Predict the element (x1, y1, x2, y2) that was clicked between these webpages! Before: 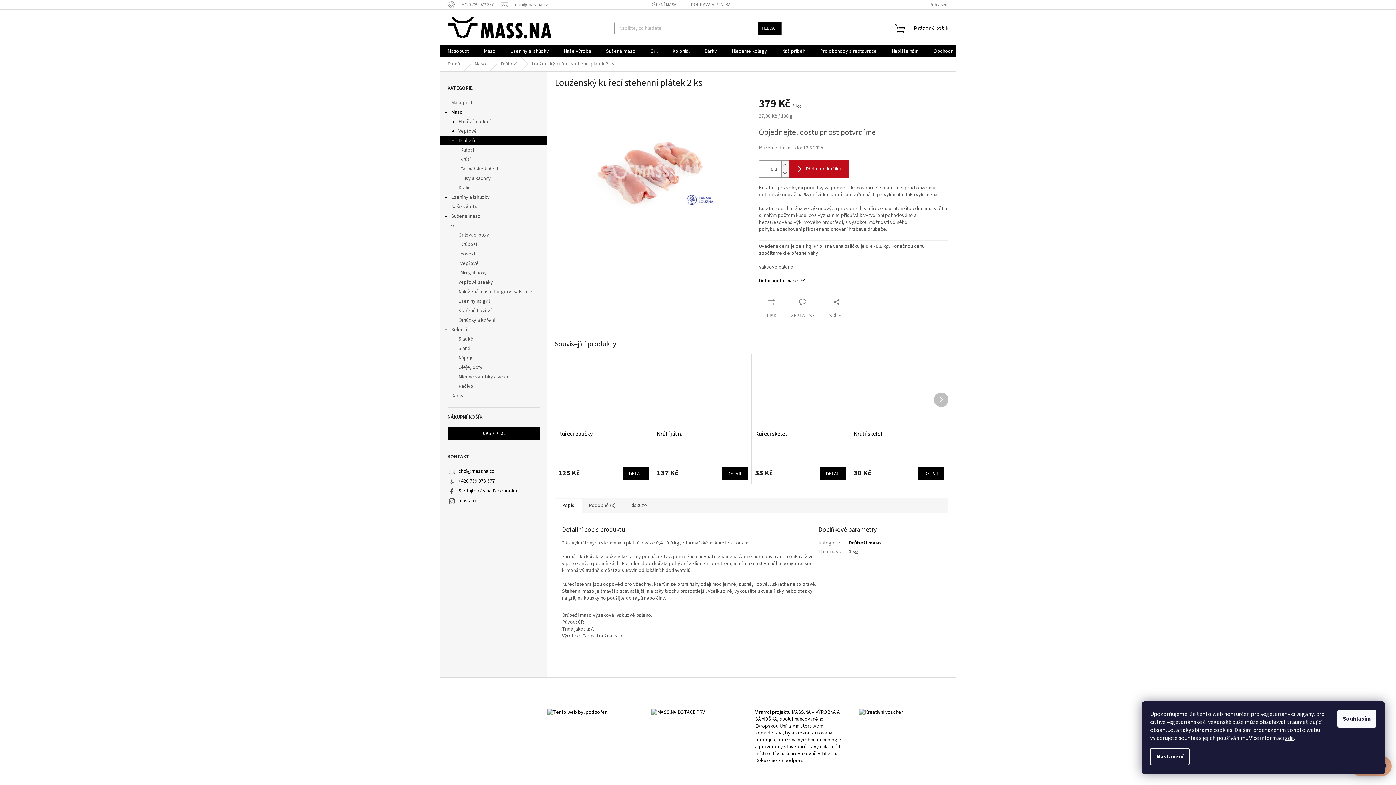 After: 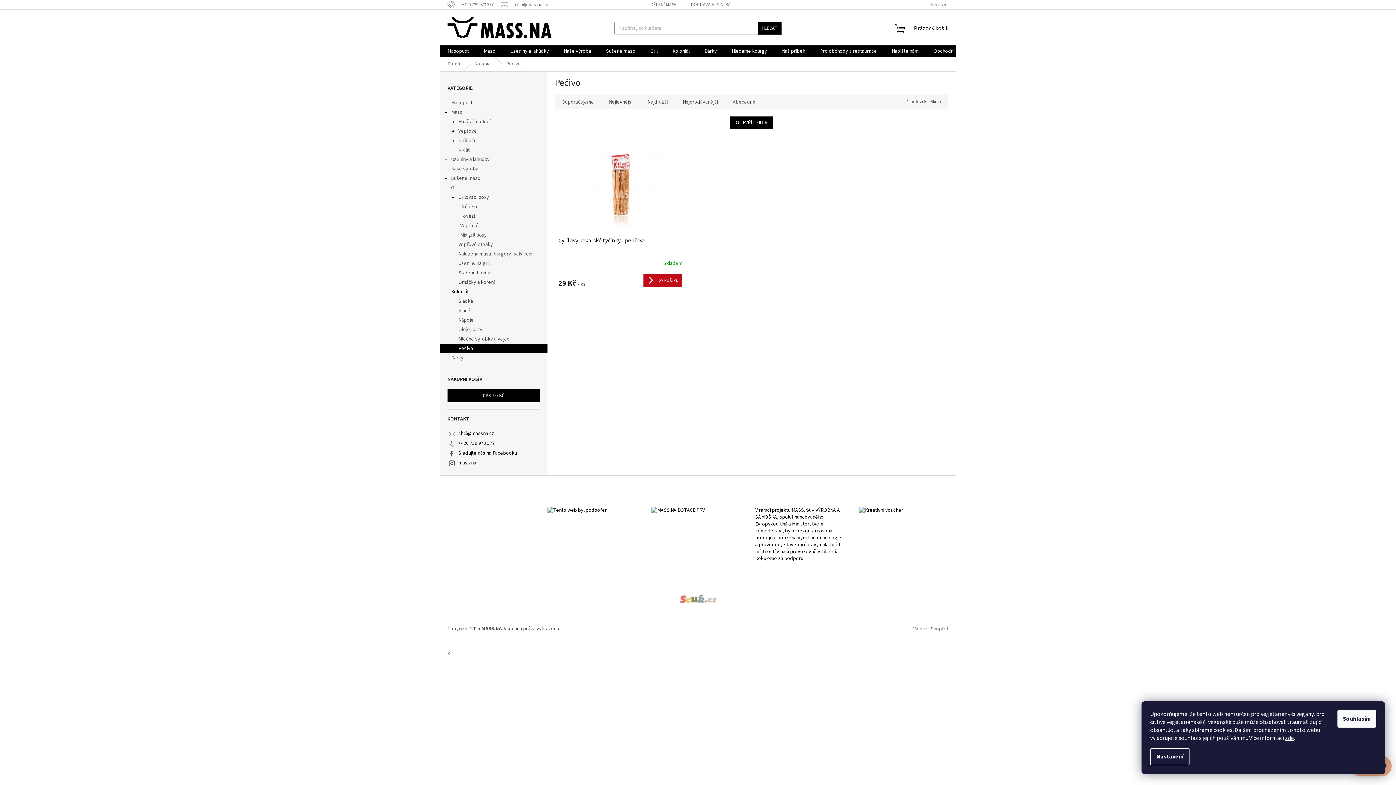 Action: label: Pečivo bbox: (440, 381, 547, 391)